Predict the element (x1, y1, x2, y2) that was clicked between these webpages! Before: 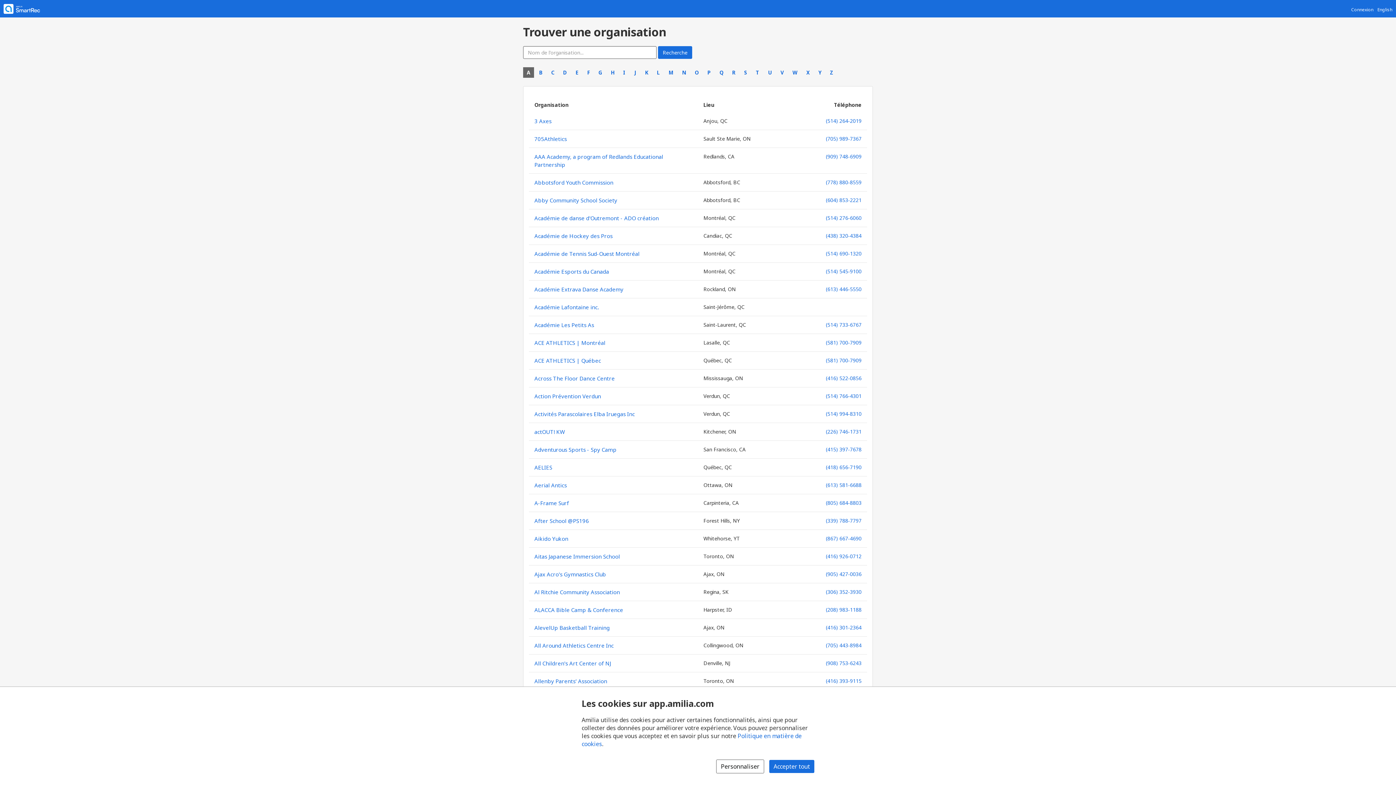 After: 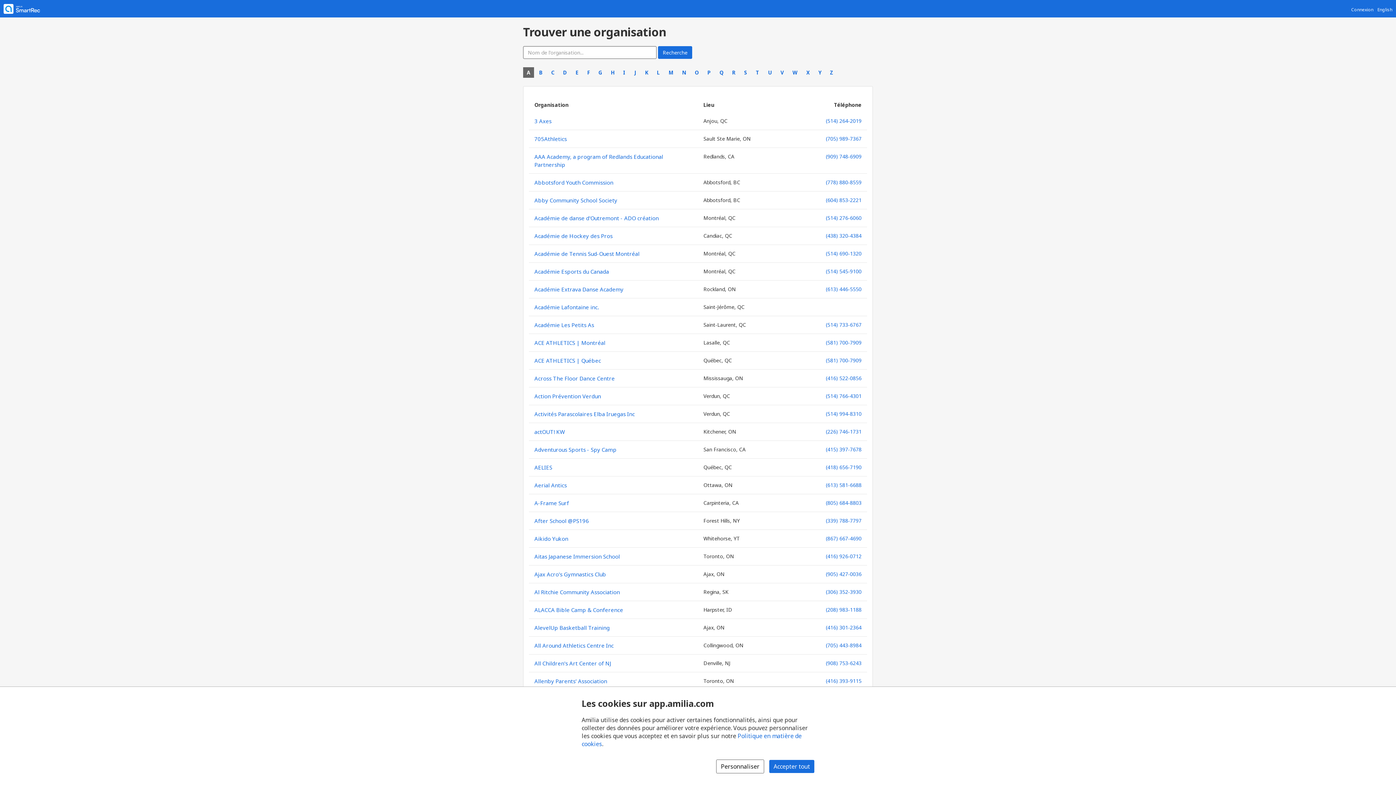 Action: label: A bbox: (523, 67, 534, 77)